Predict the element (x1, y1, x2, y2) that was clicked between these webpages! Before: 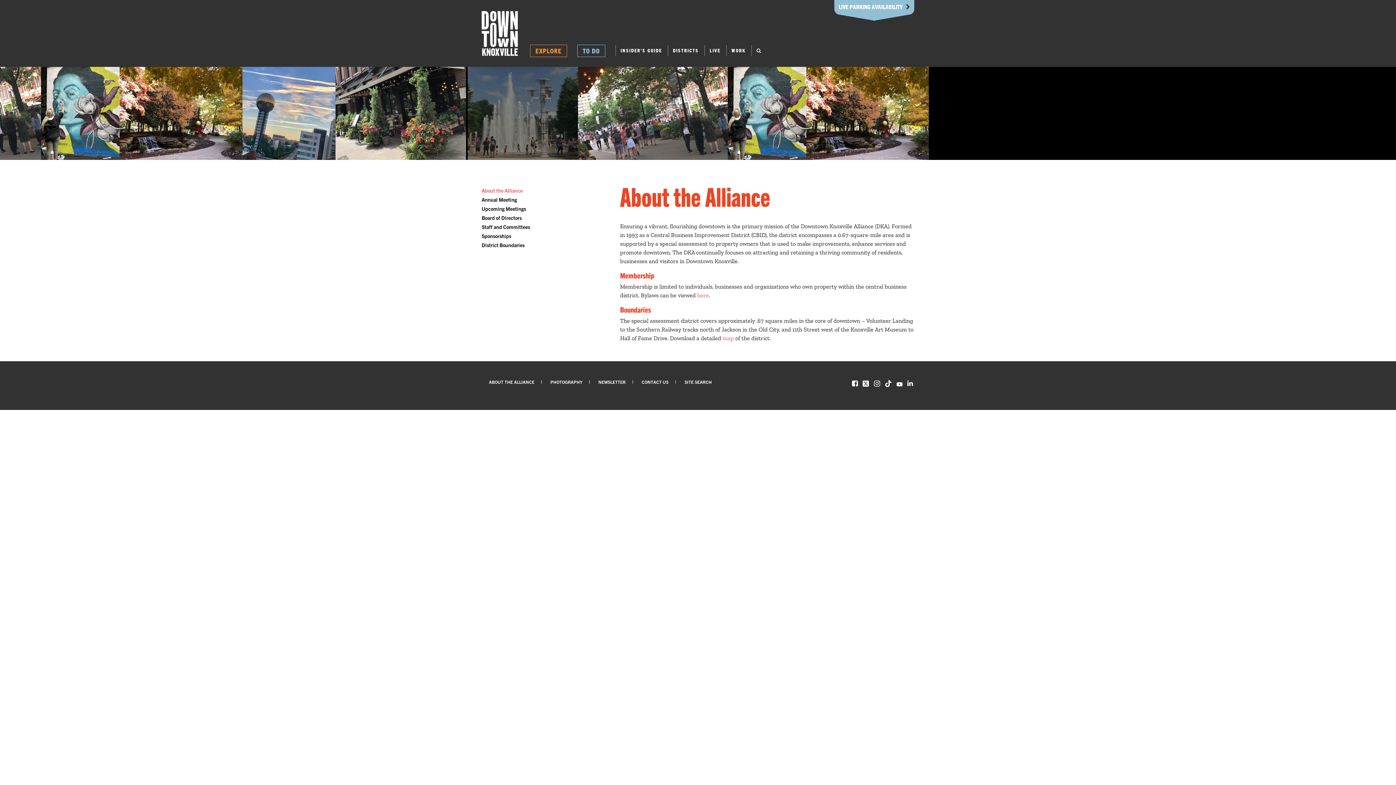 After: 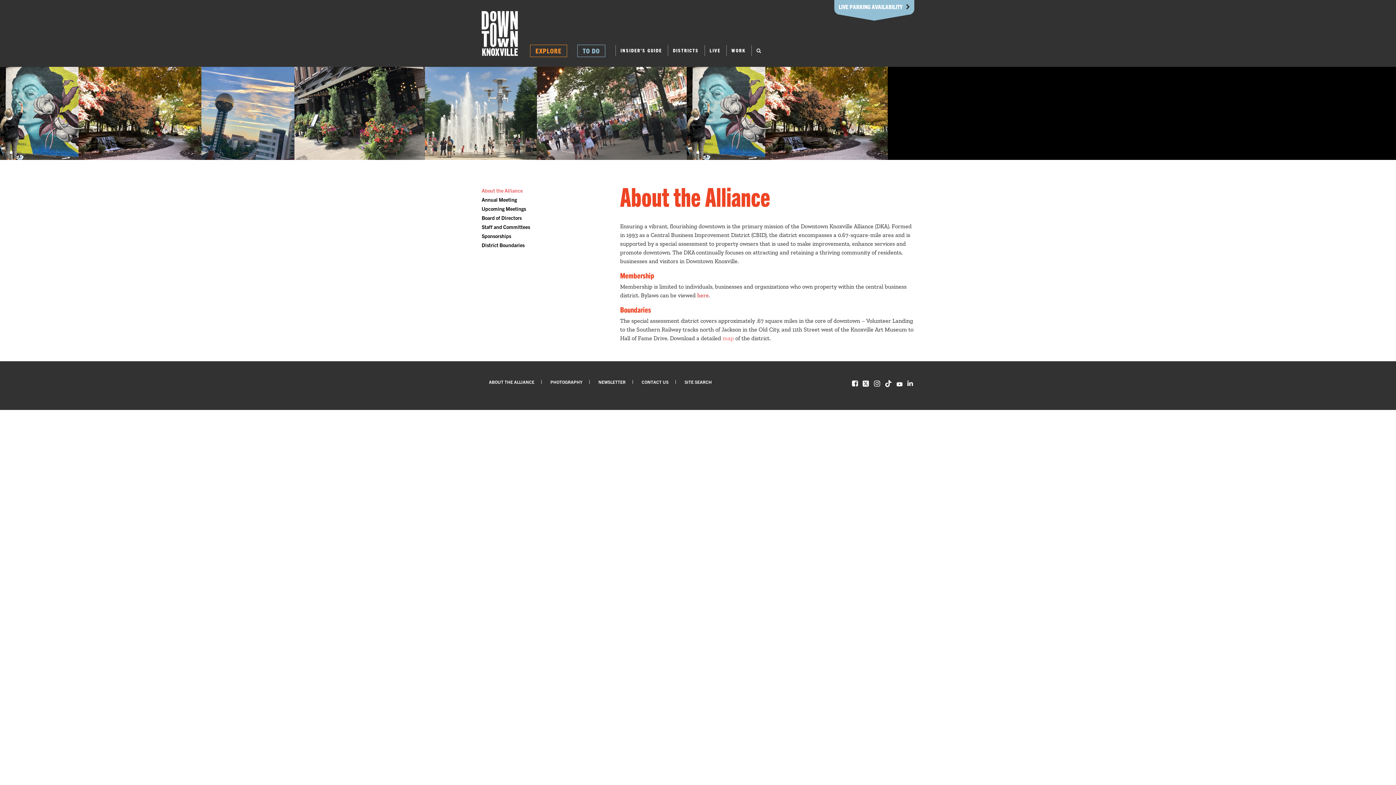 Action: label: here bbox: (697, 292, 709, 298)